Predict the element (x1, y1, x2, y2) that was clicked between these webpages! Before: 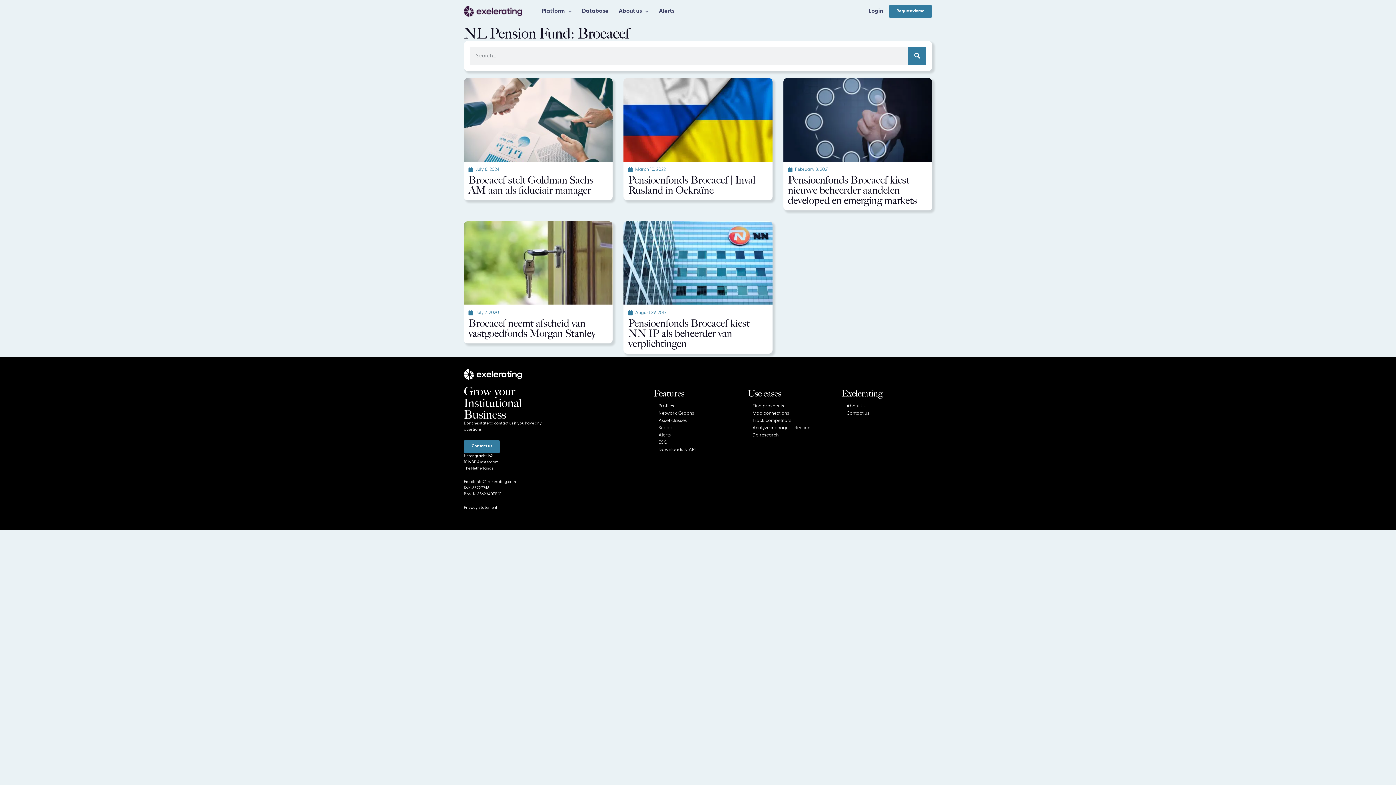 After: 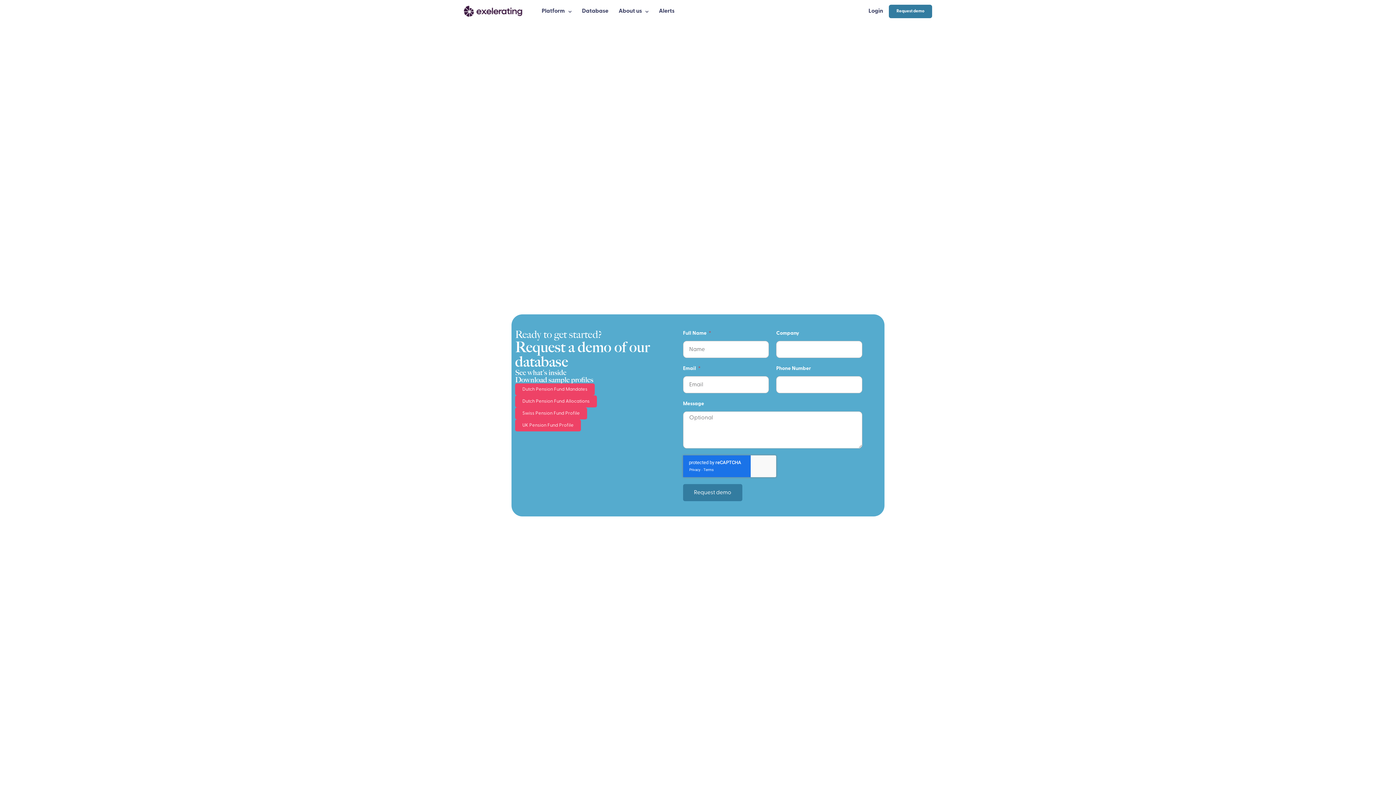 Action: label: Request demo bbox: (889, 4, 932, 18)